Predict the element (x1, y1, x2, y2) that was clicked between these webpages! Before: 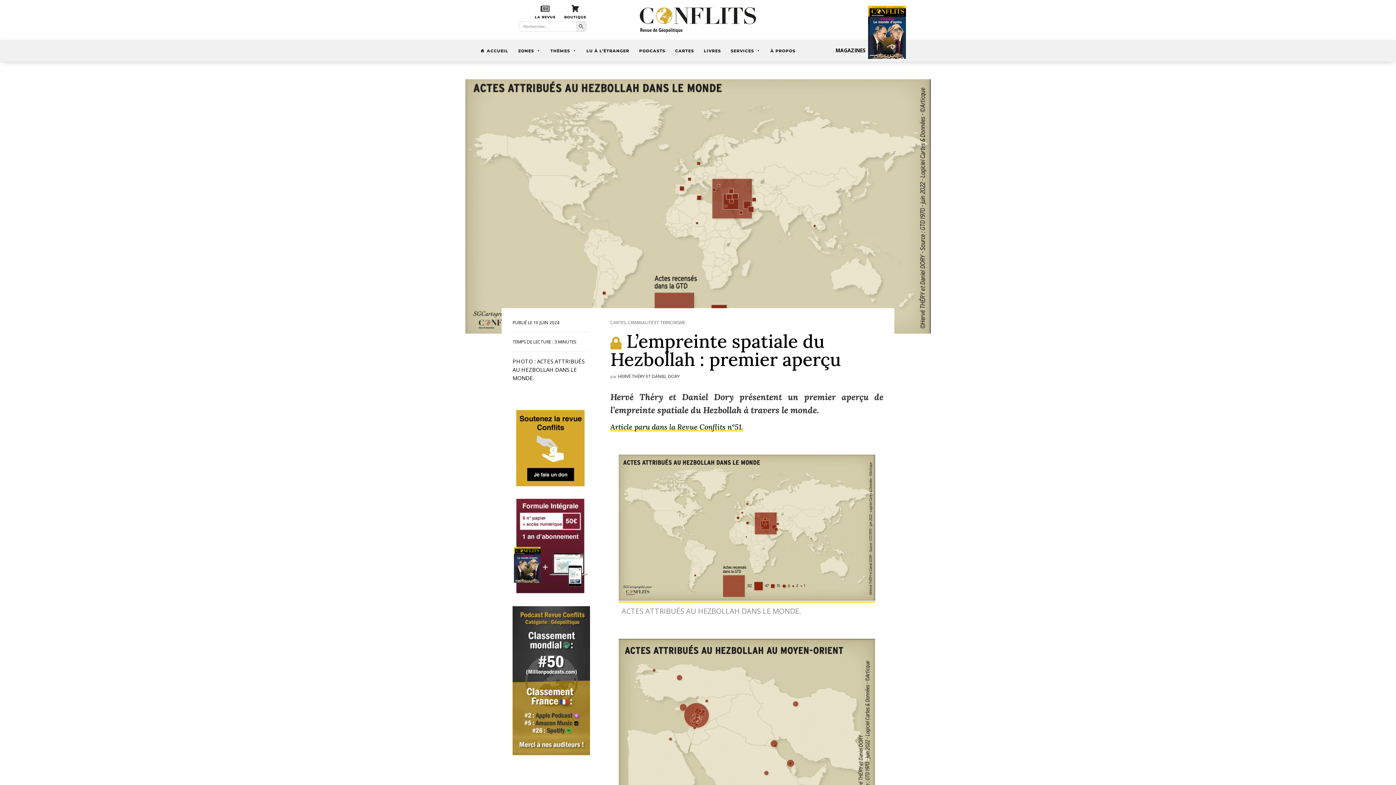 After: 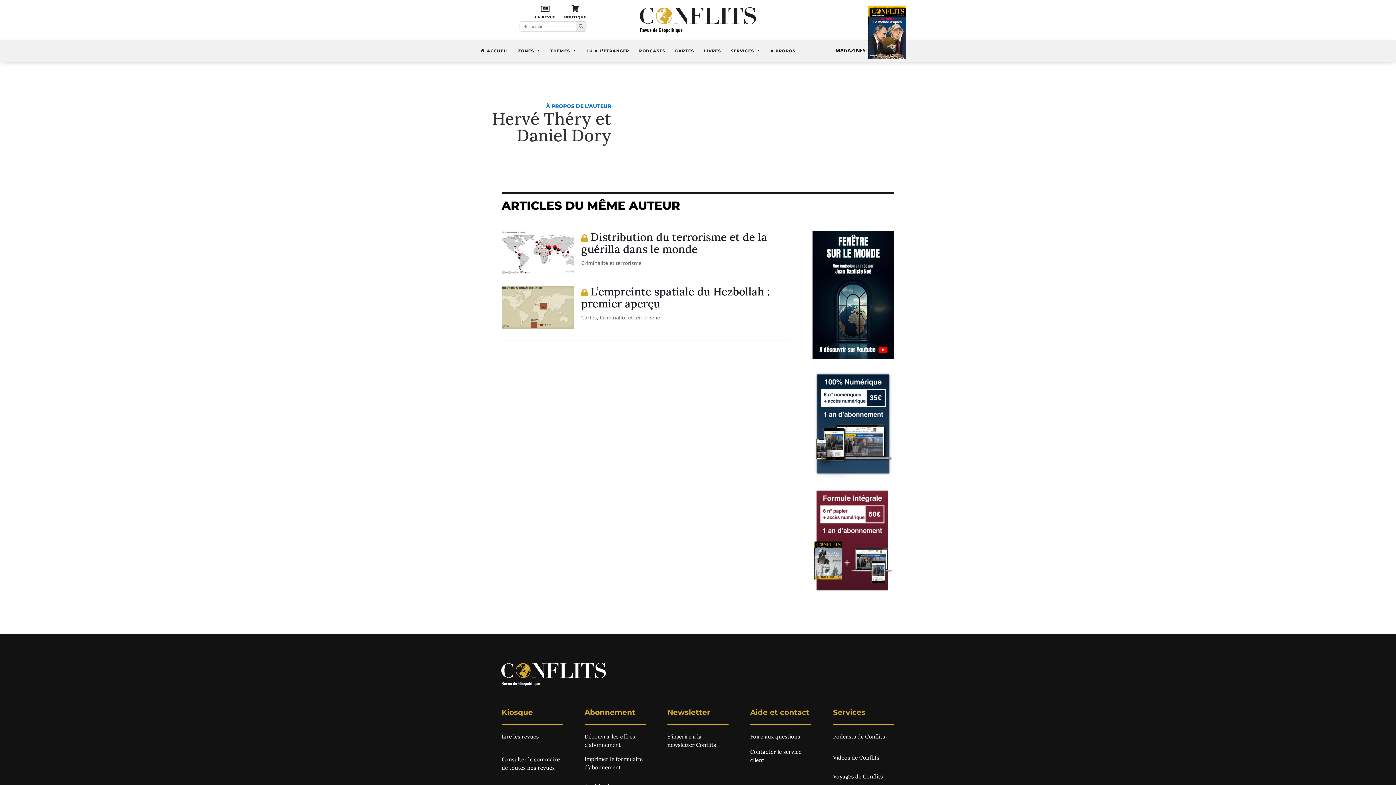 Action: label: HERVÉ THÉRY ET DANIEL DORY bbox: (618, 373, 680, 379)